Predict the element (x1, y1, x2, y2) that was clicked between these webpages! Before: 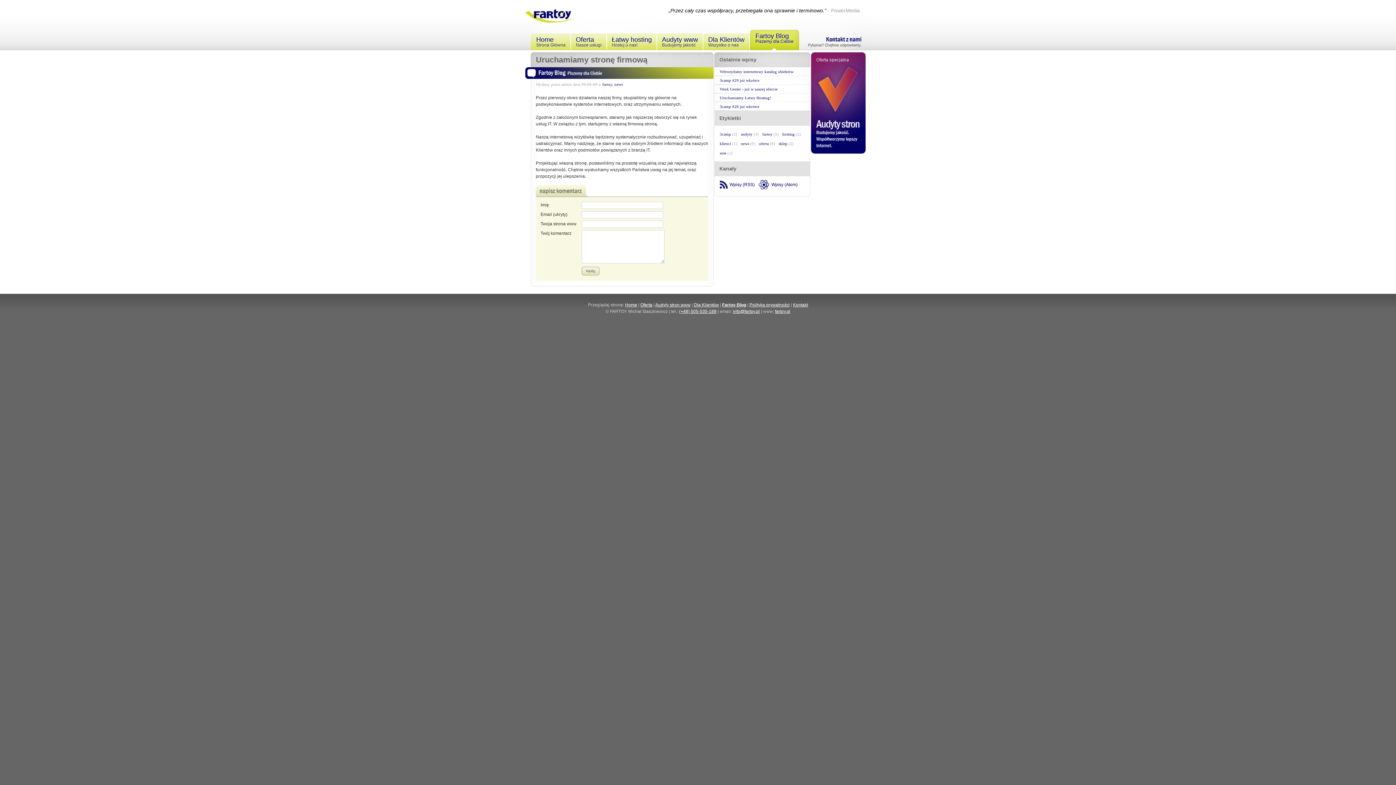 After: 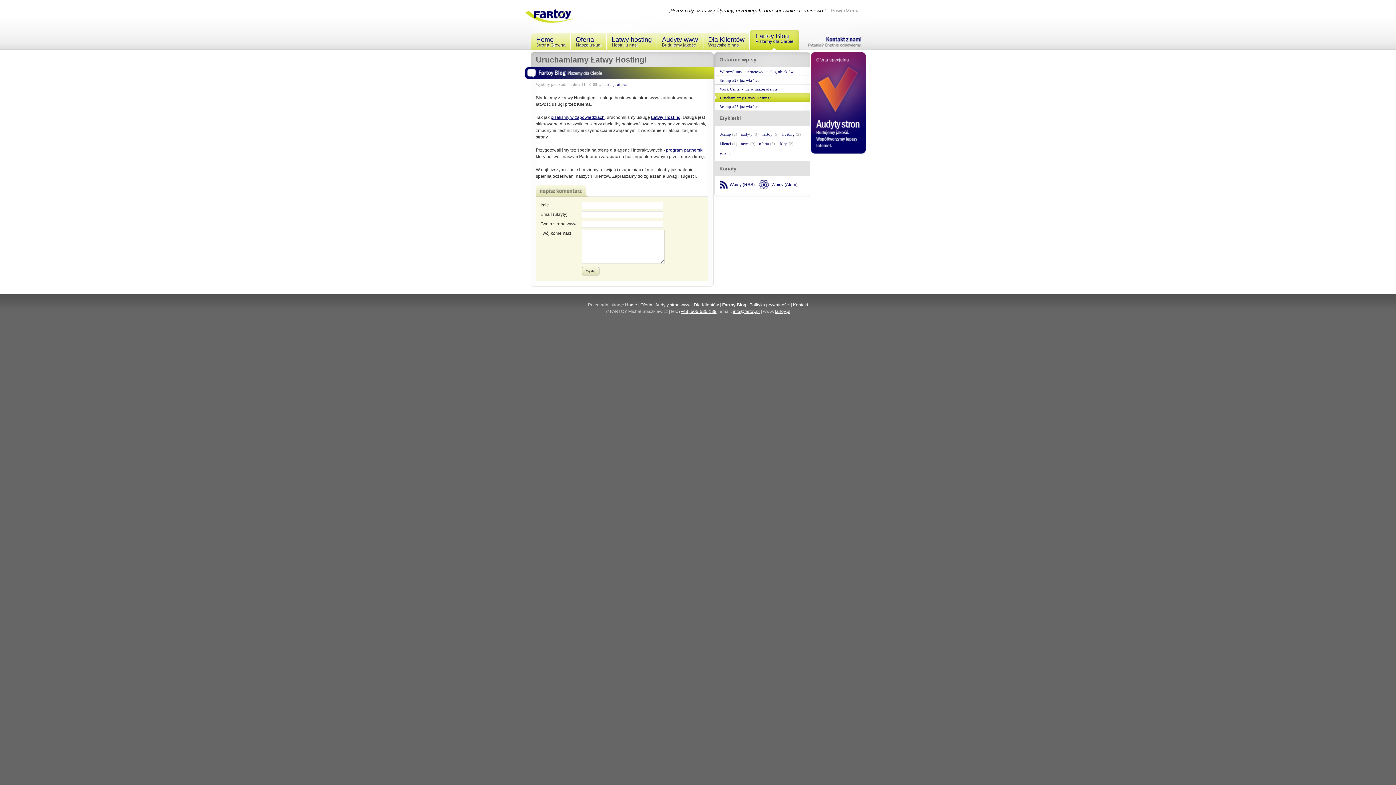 Action: bbox: (714, 93, 810, 102) label: Uruchamiamy Łatwy Hosting!